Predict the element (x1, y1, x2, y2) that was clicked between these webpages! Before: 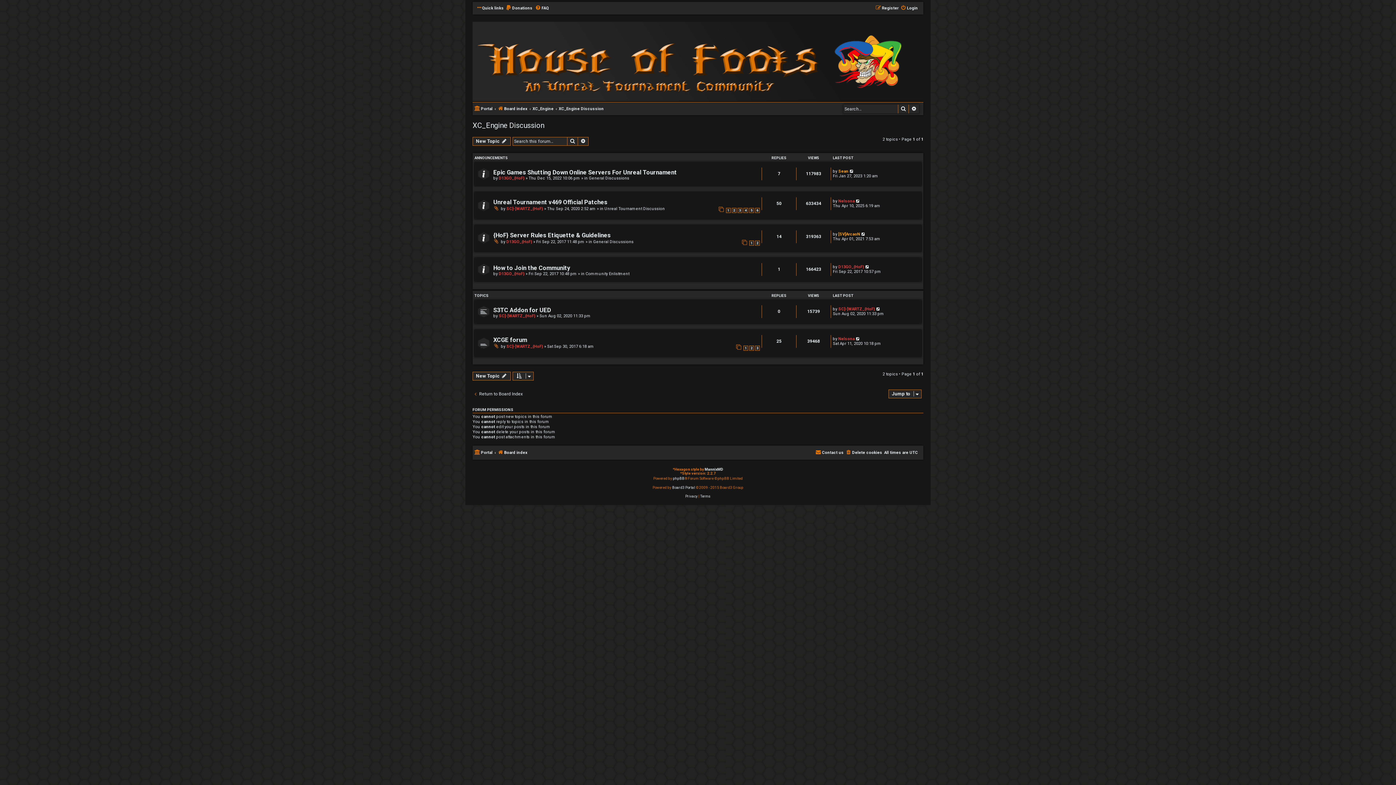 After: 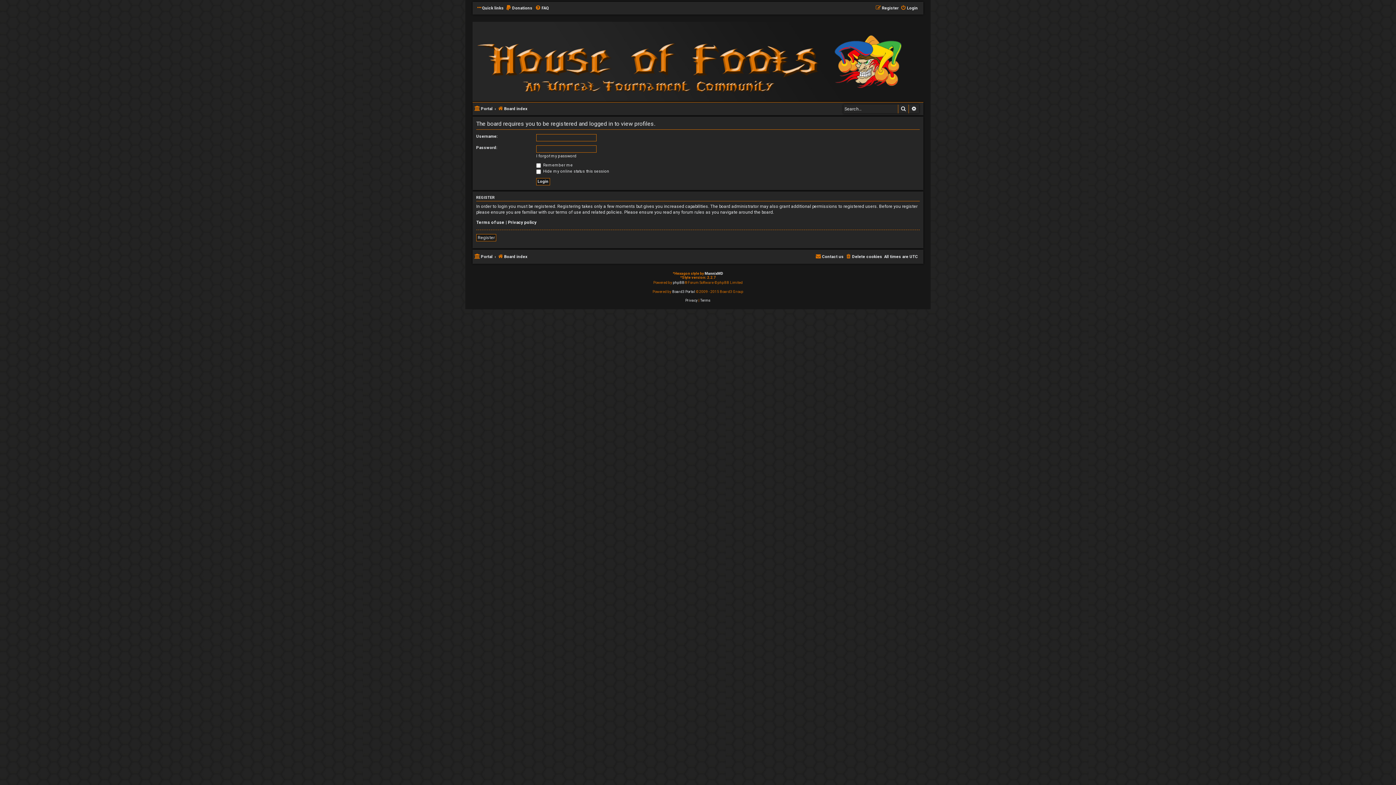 Action: bbox: (498, 176, 524, 180) label: D13GO_{HoF}